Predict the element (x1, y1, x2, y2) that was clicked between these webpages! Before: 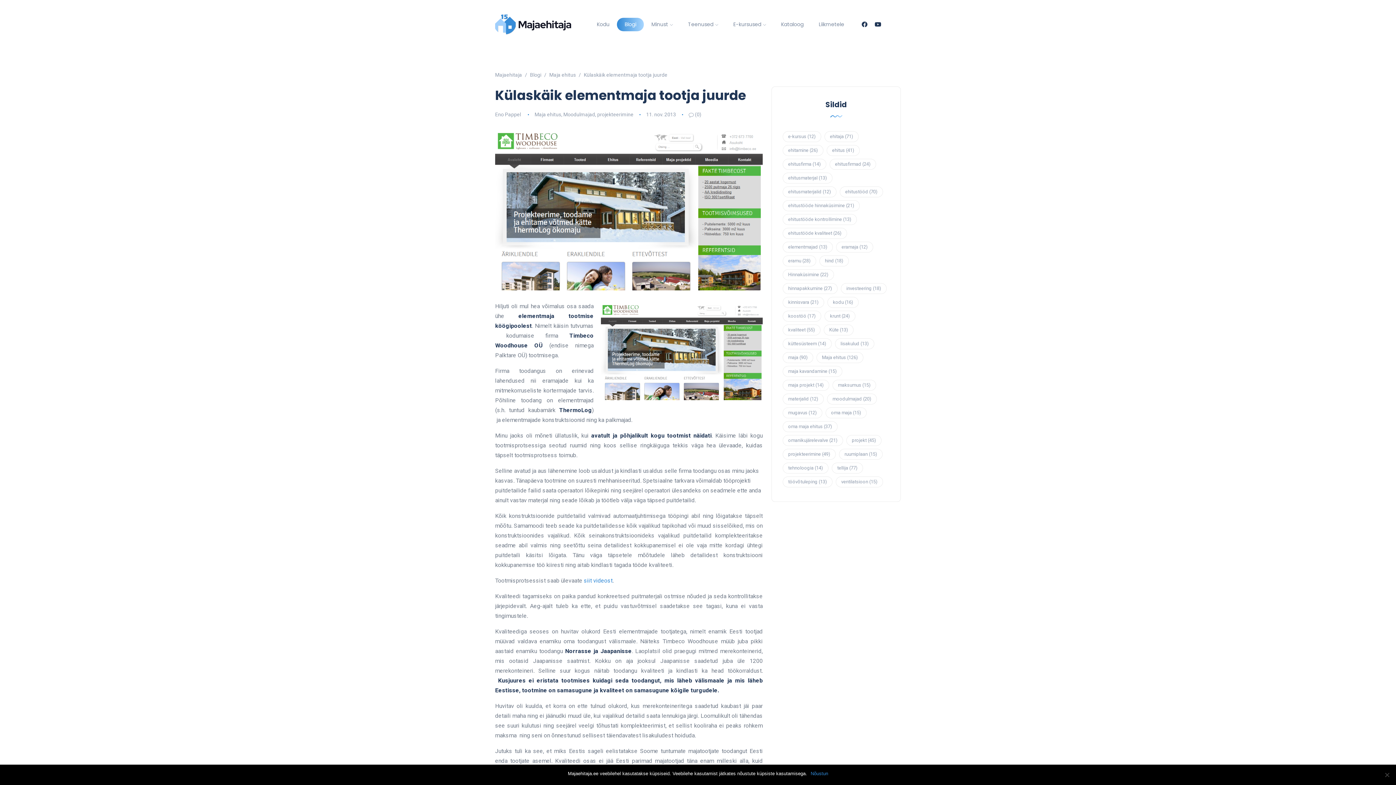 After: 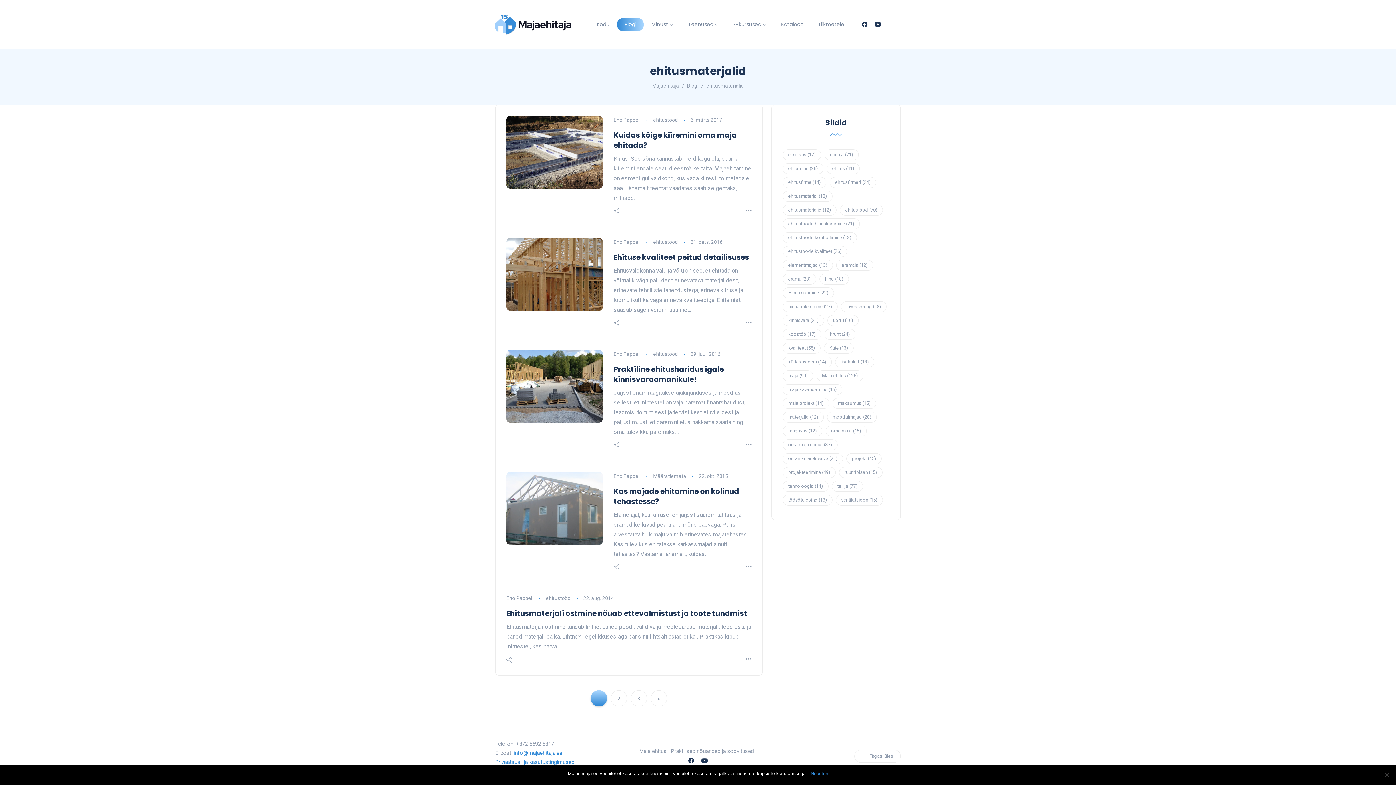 Action: bbox: (782, 186, 836, 197) label: ehitusmaterjalid (12 elementi)